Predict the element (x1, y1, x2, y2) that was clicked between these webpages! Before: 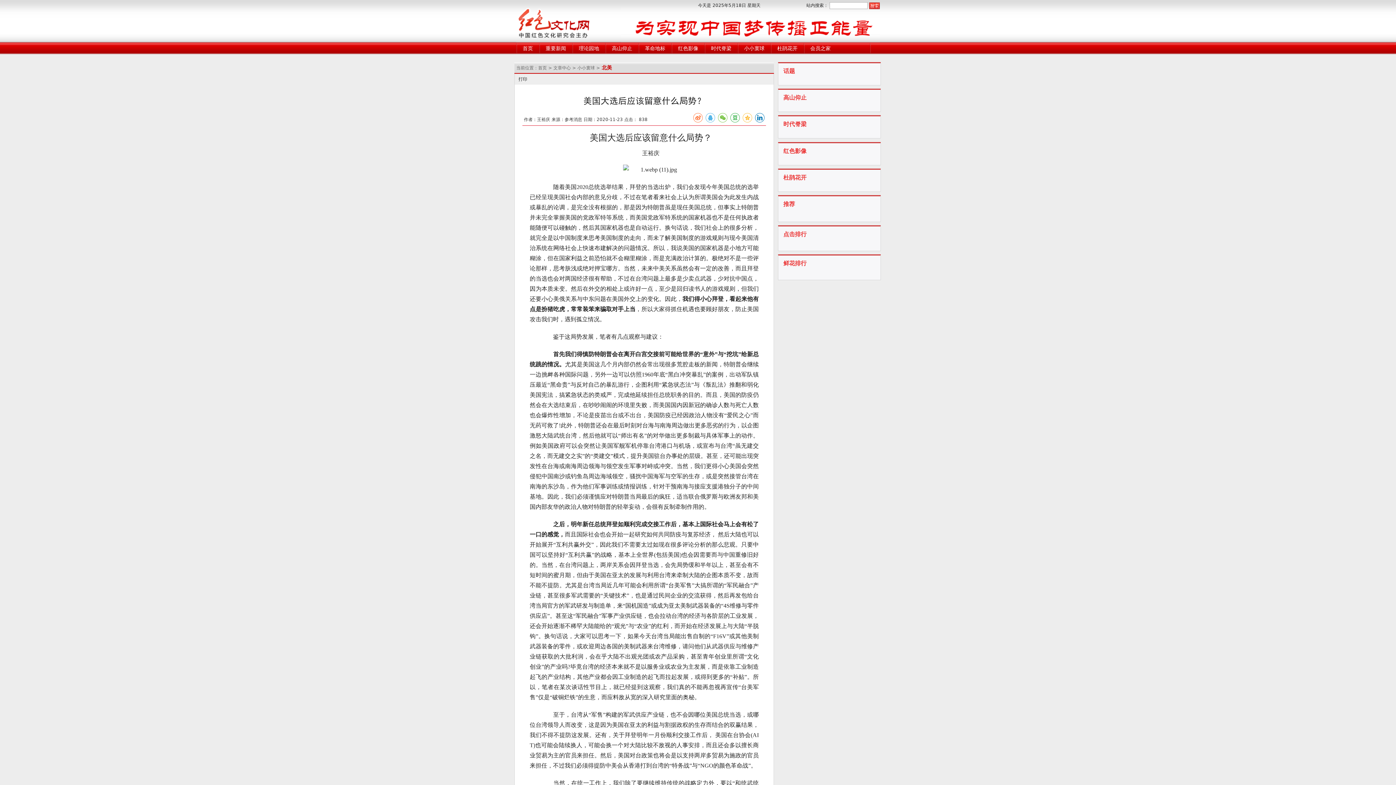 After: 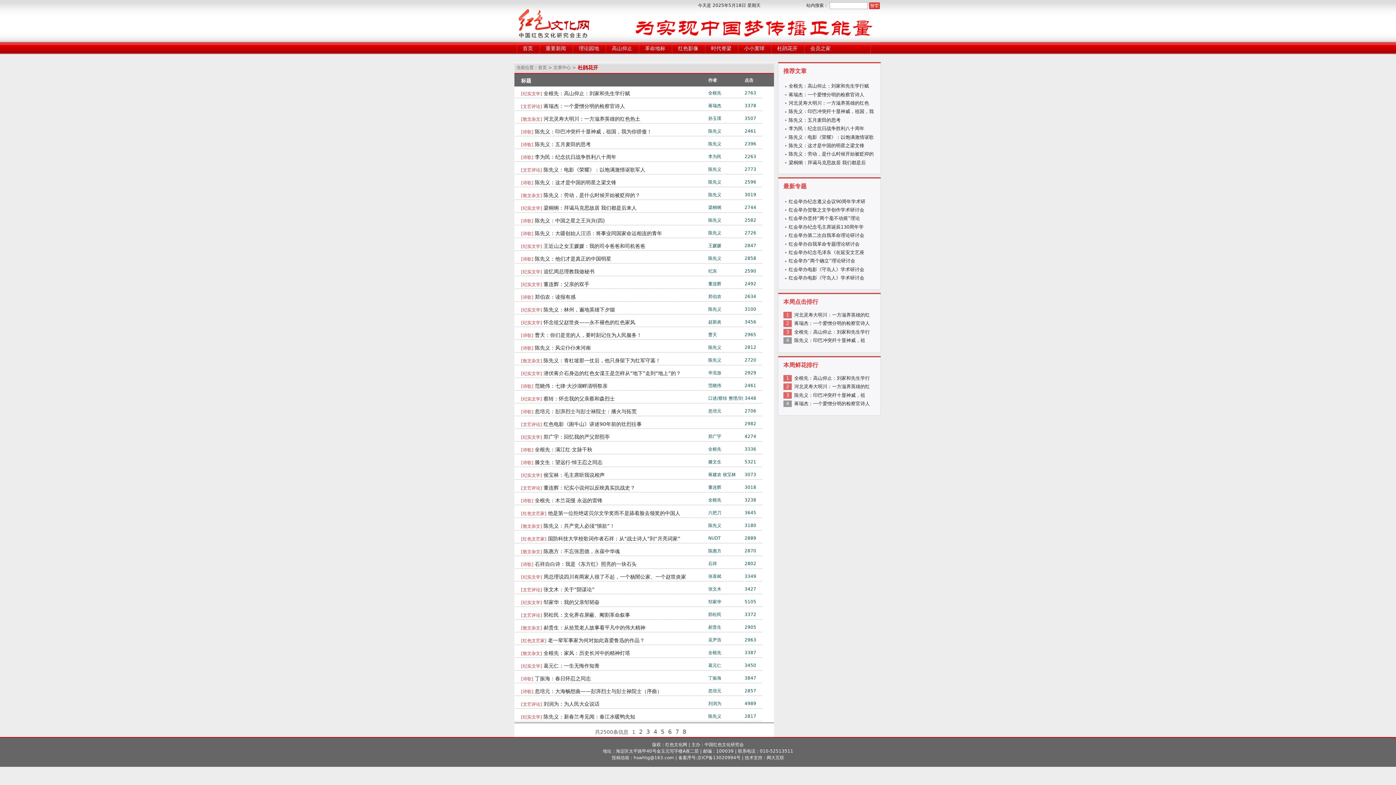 Action: bbox: (777, 45, 797, 51) label: 杜鹃花开